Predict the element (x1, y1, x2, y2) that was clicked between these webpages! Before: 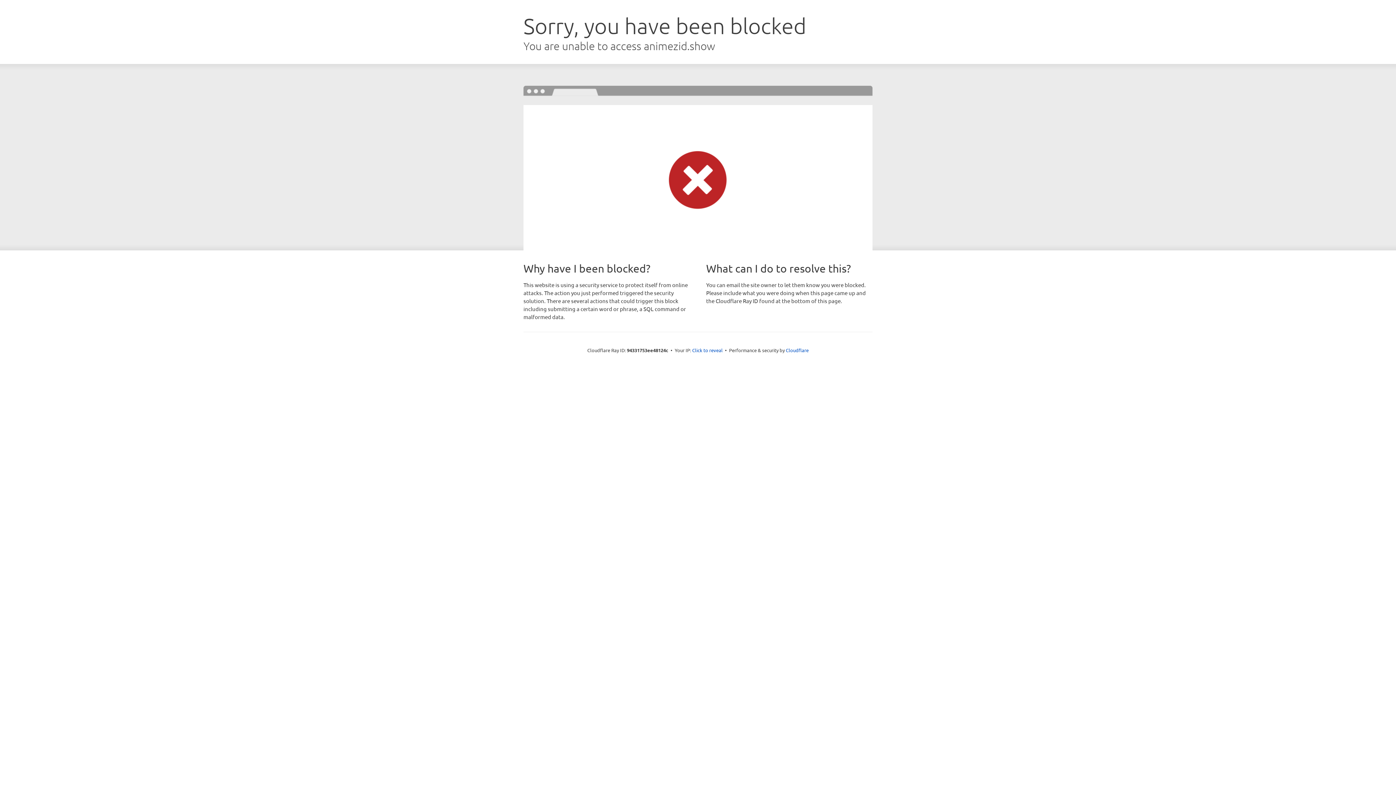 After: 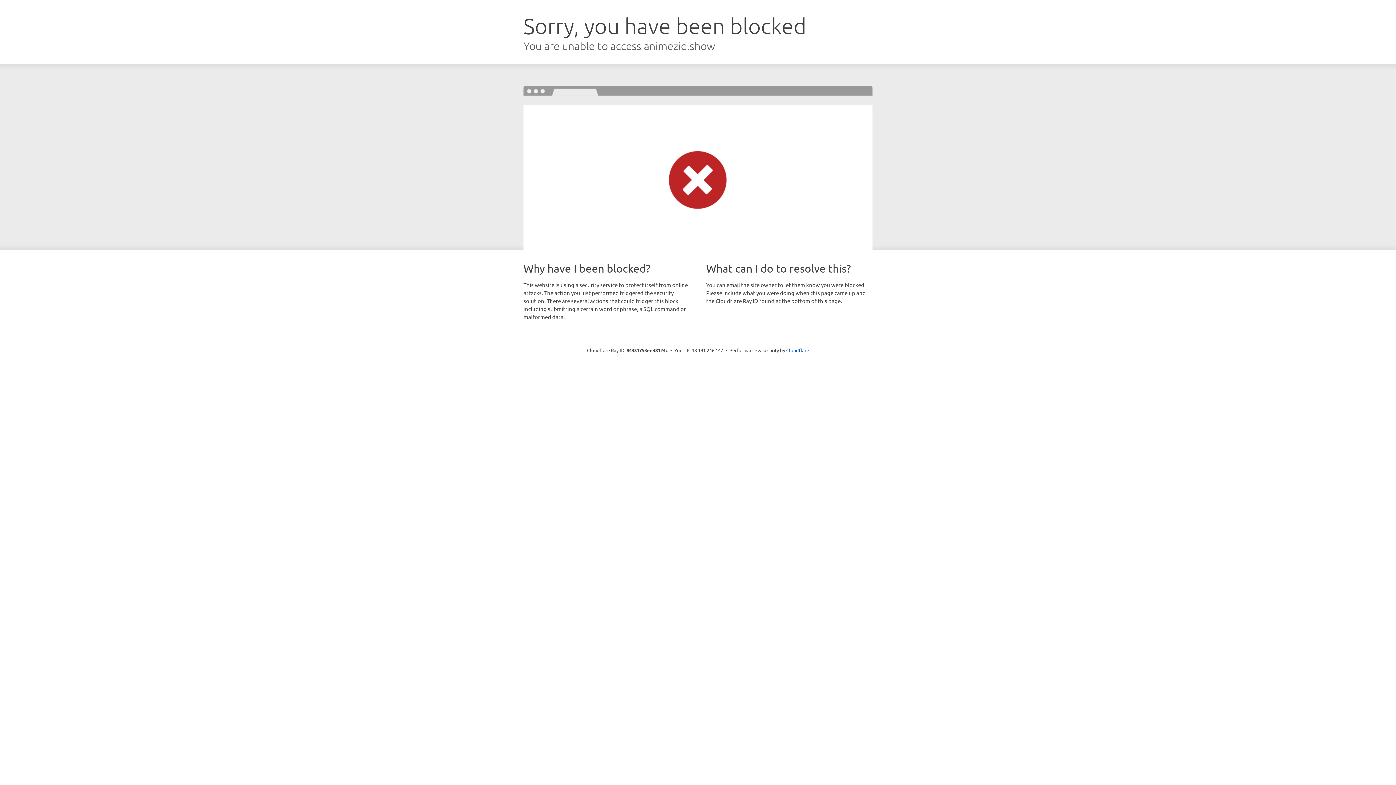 Action: bbox: (692, 346, 722, 353) label: Click to reveal